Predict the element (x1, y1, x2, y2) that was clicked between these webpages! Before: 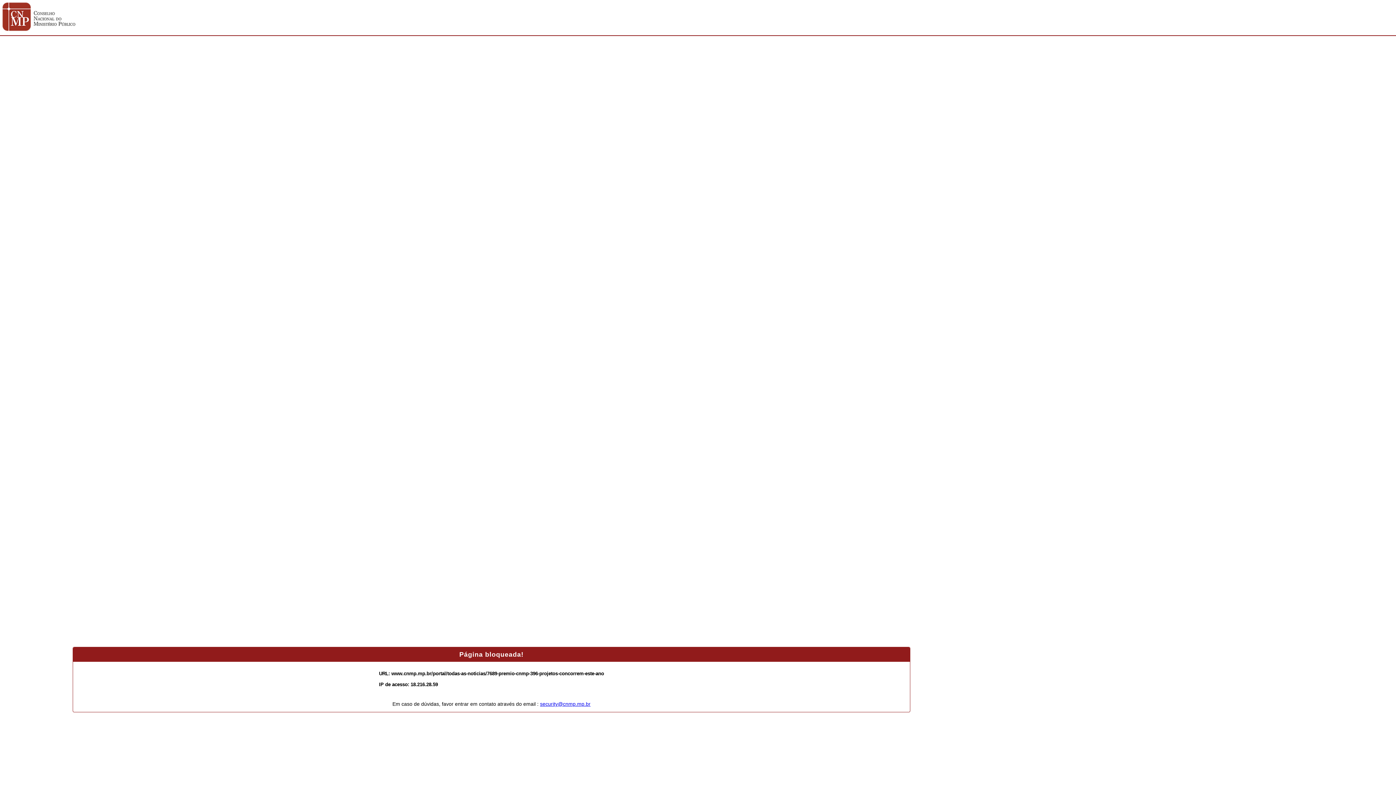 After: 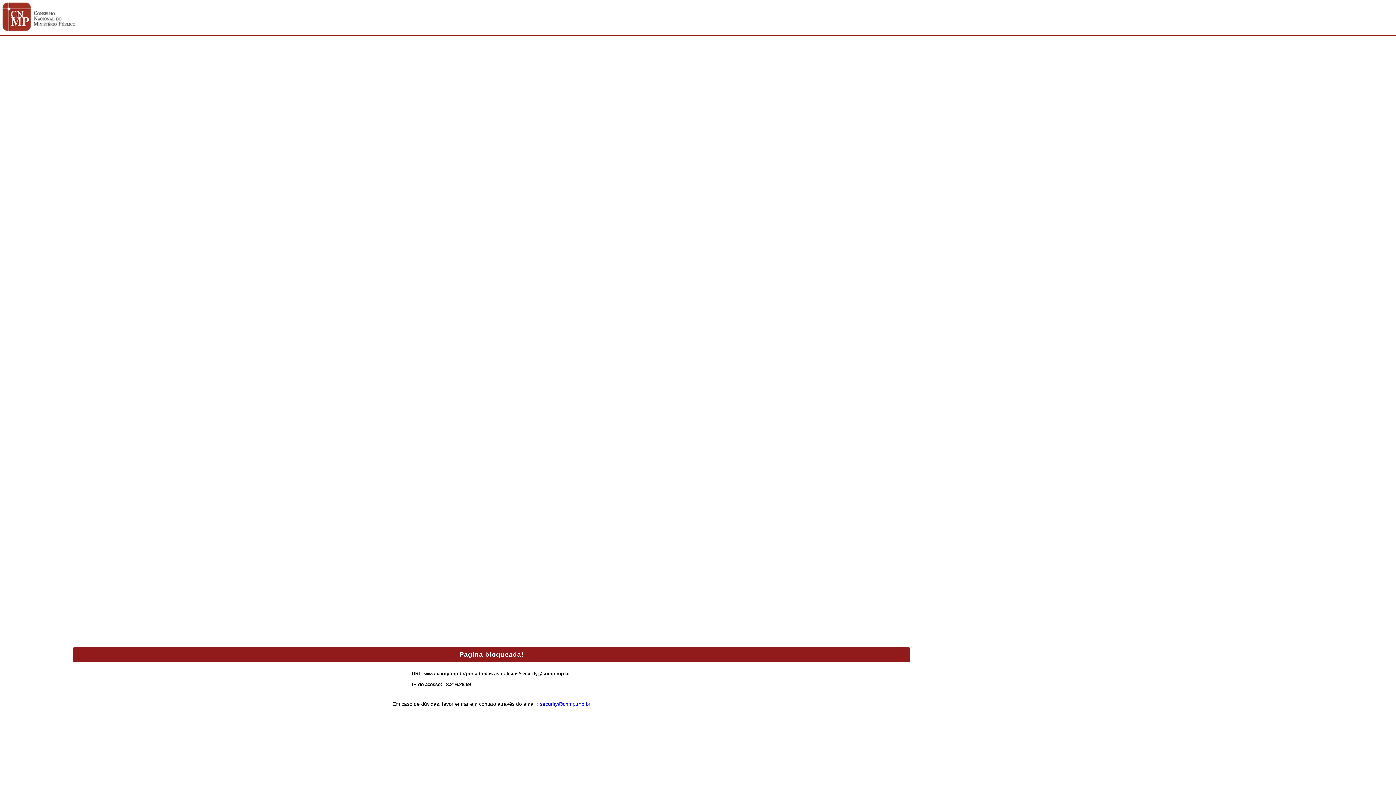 Action: bbox: (540, 701, 590, 707) label: security@cnmp.mp.br